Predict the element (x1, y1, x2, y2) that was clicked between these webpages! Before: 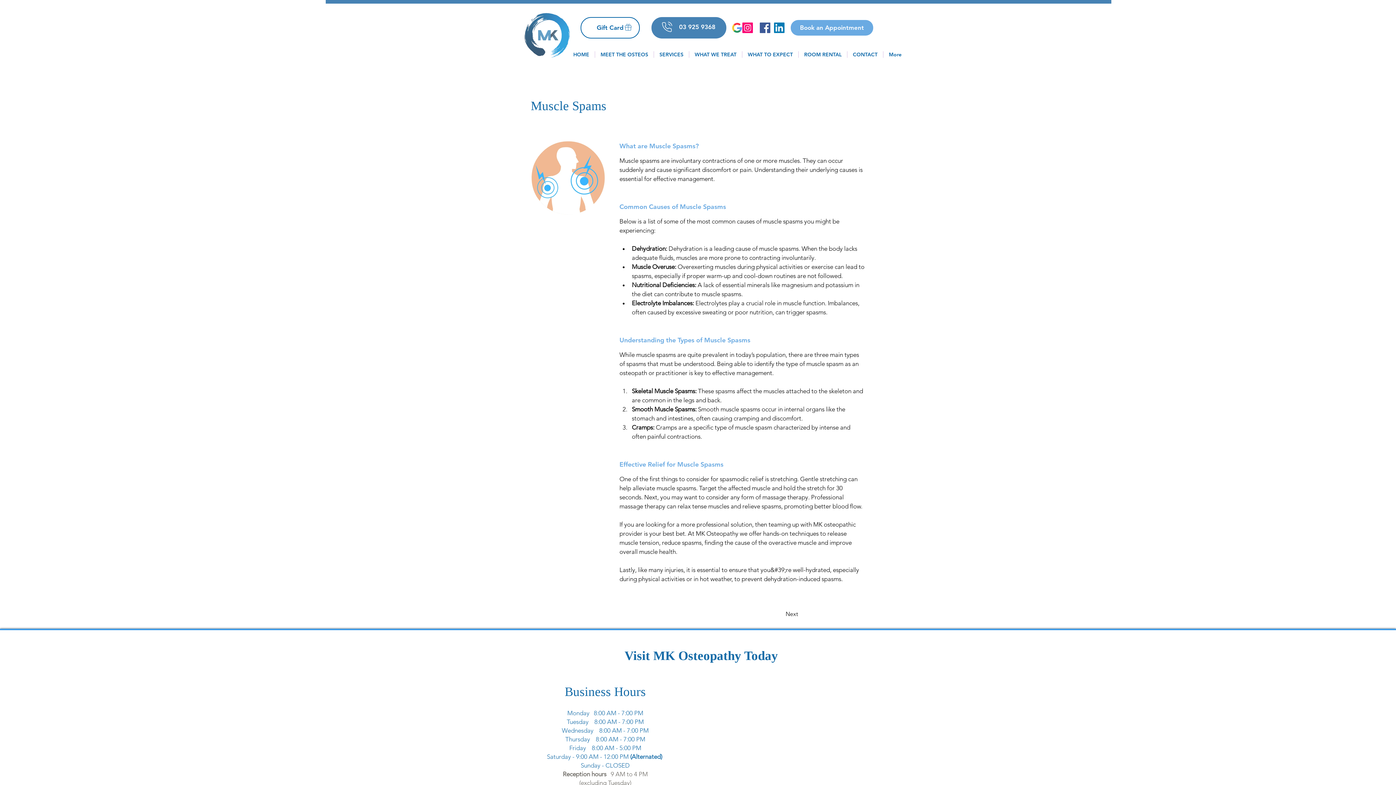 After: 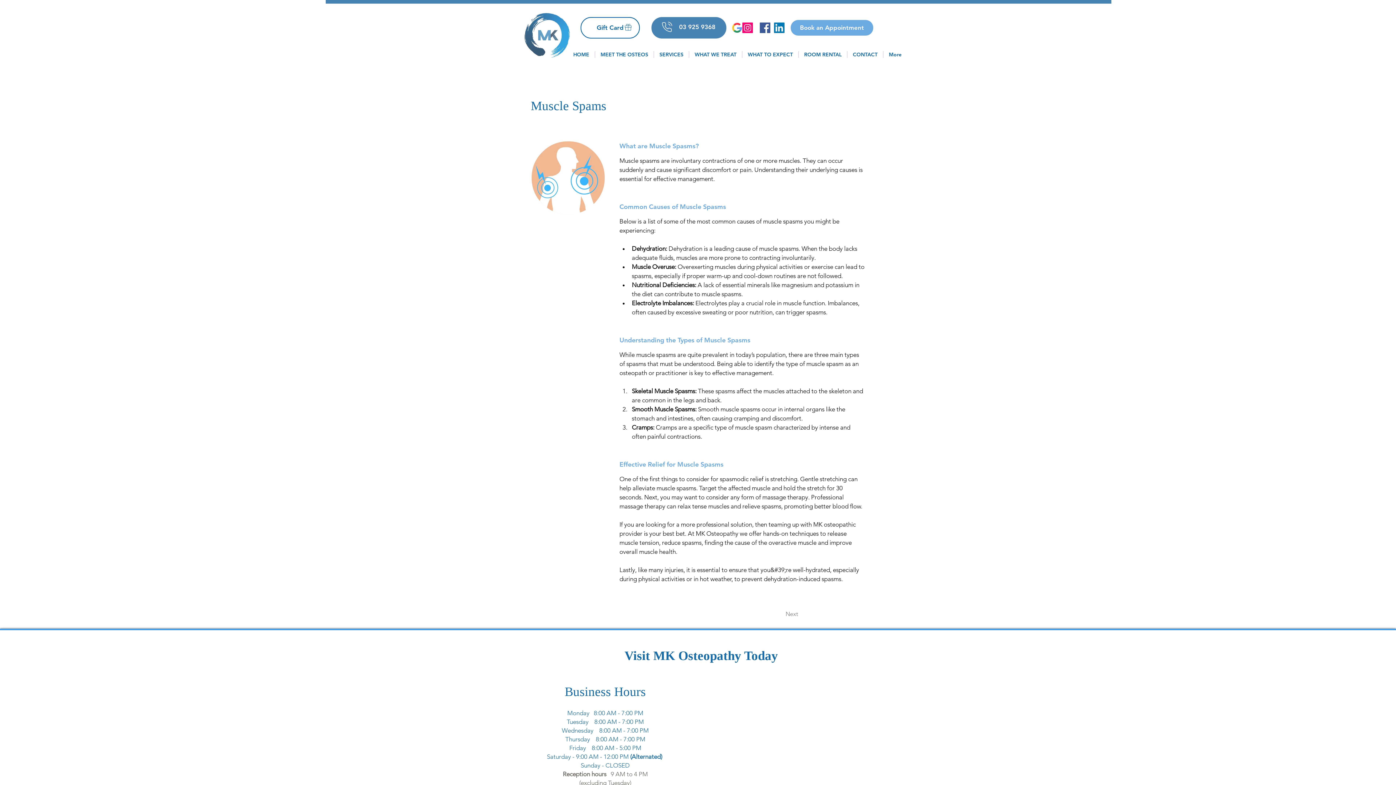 Action: bbox: (785, 607, 822, 621) label: Next